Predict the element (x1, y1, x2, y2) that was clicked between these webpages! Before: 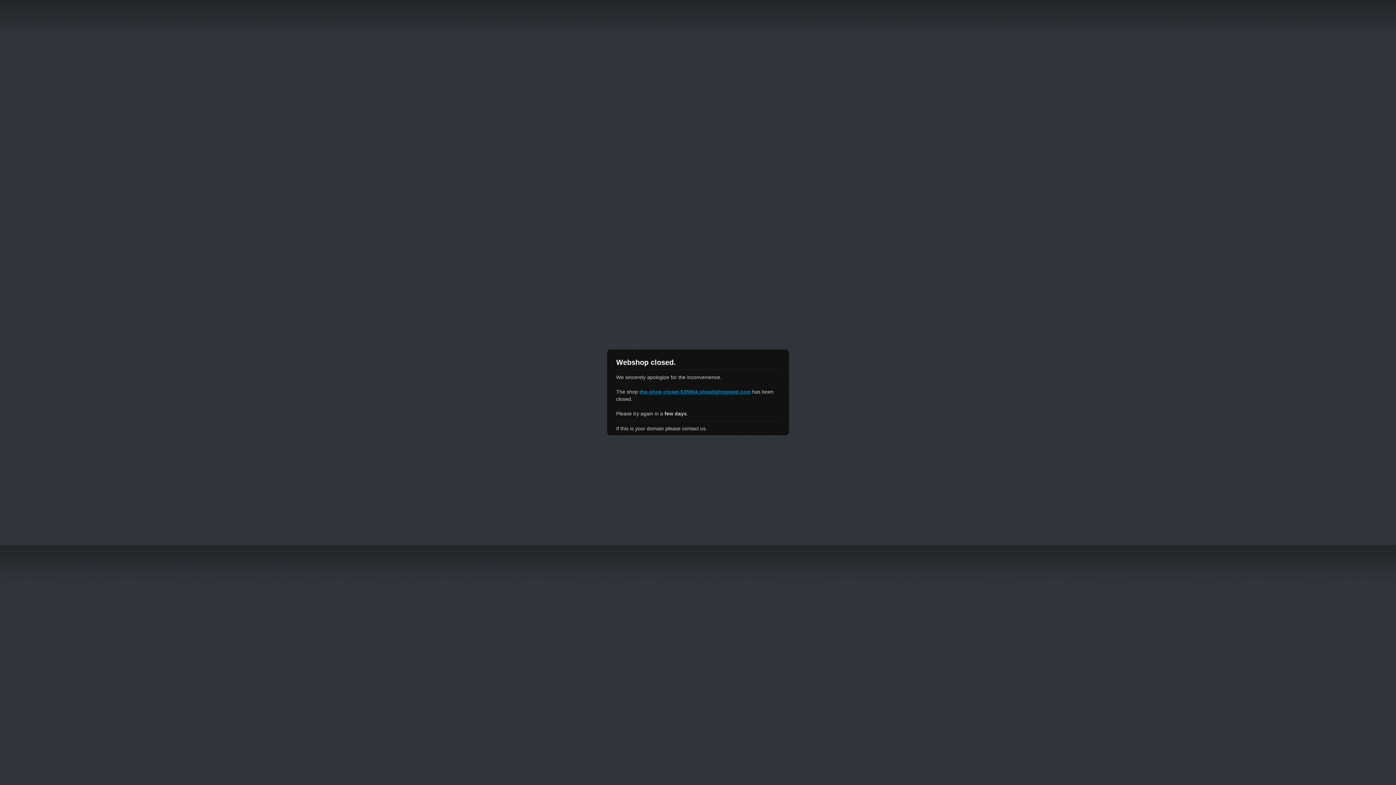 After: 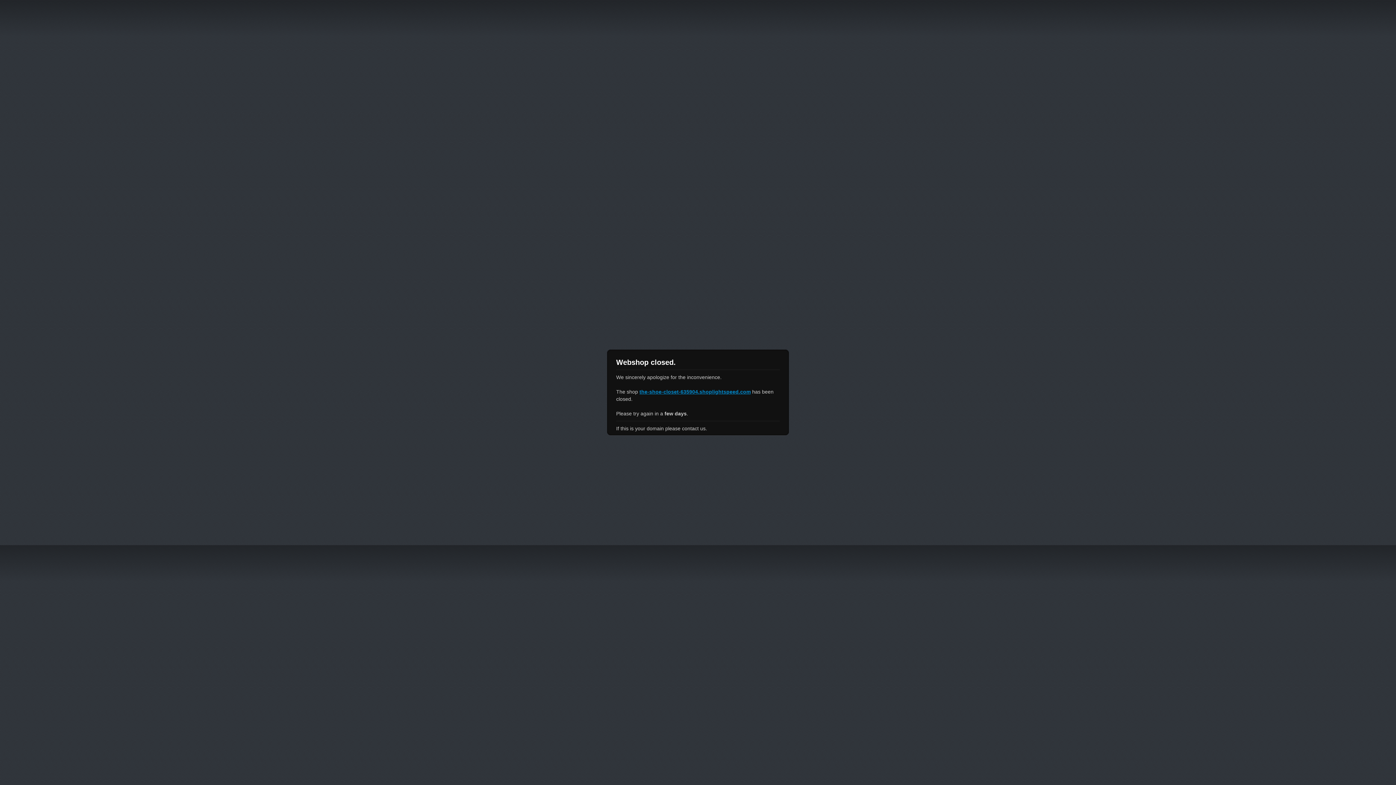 Action: label: the-shoe-closet-635904.shoplightspeed.com bbox: (639, 389, 750, 394)